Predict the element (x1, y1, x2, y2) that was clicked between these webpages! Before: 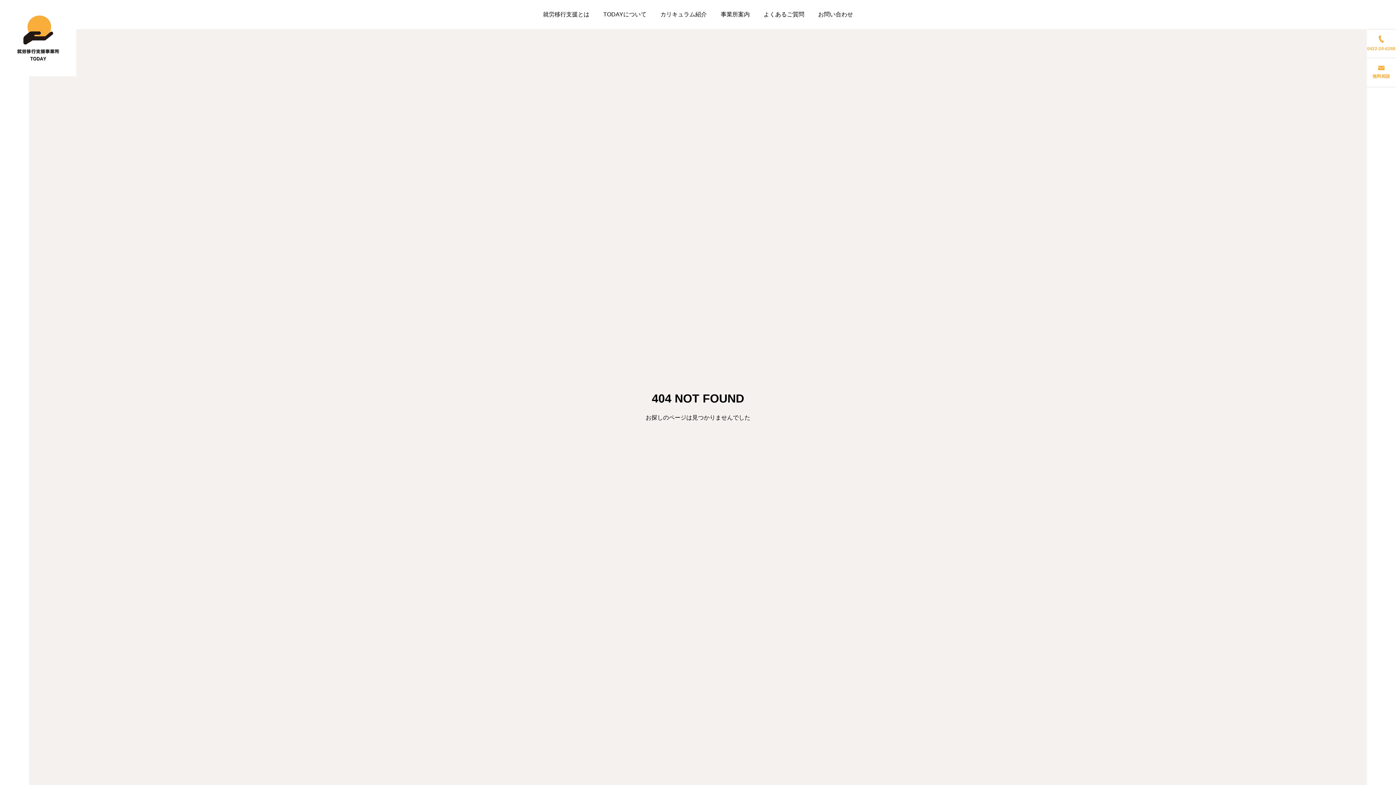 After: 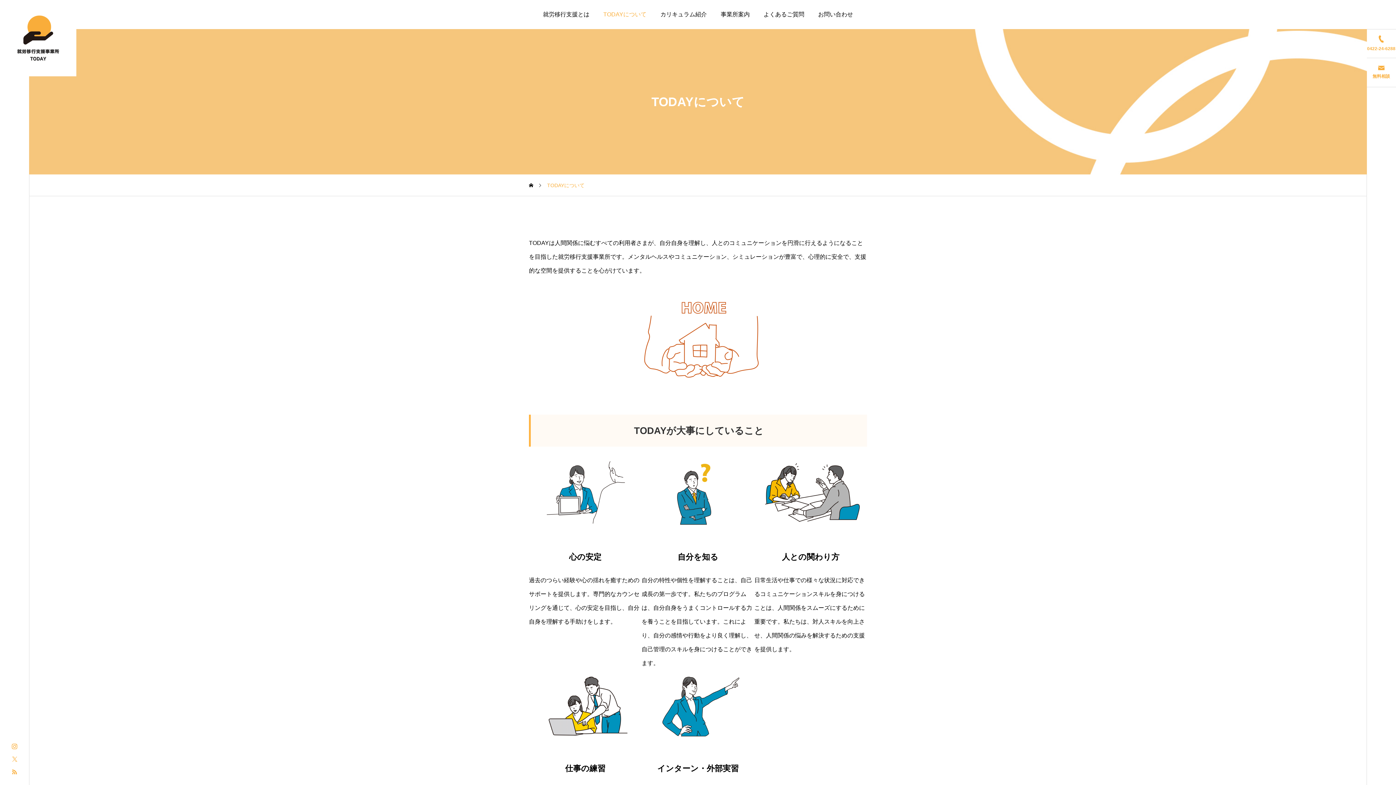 Action: bbox: (596, 0, 653, 29) label: TODAYについて